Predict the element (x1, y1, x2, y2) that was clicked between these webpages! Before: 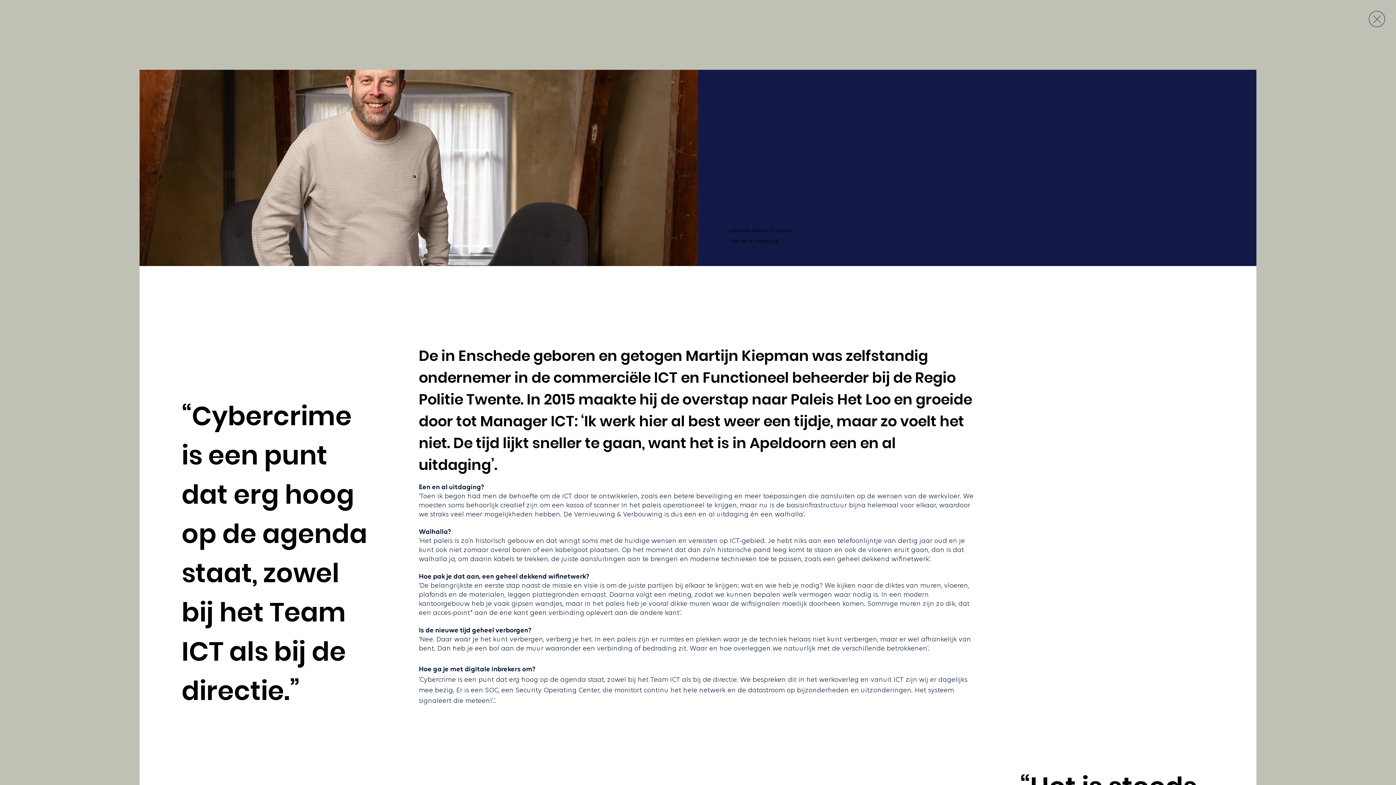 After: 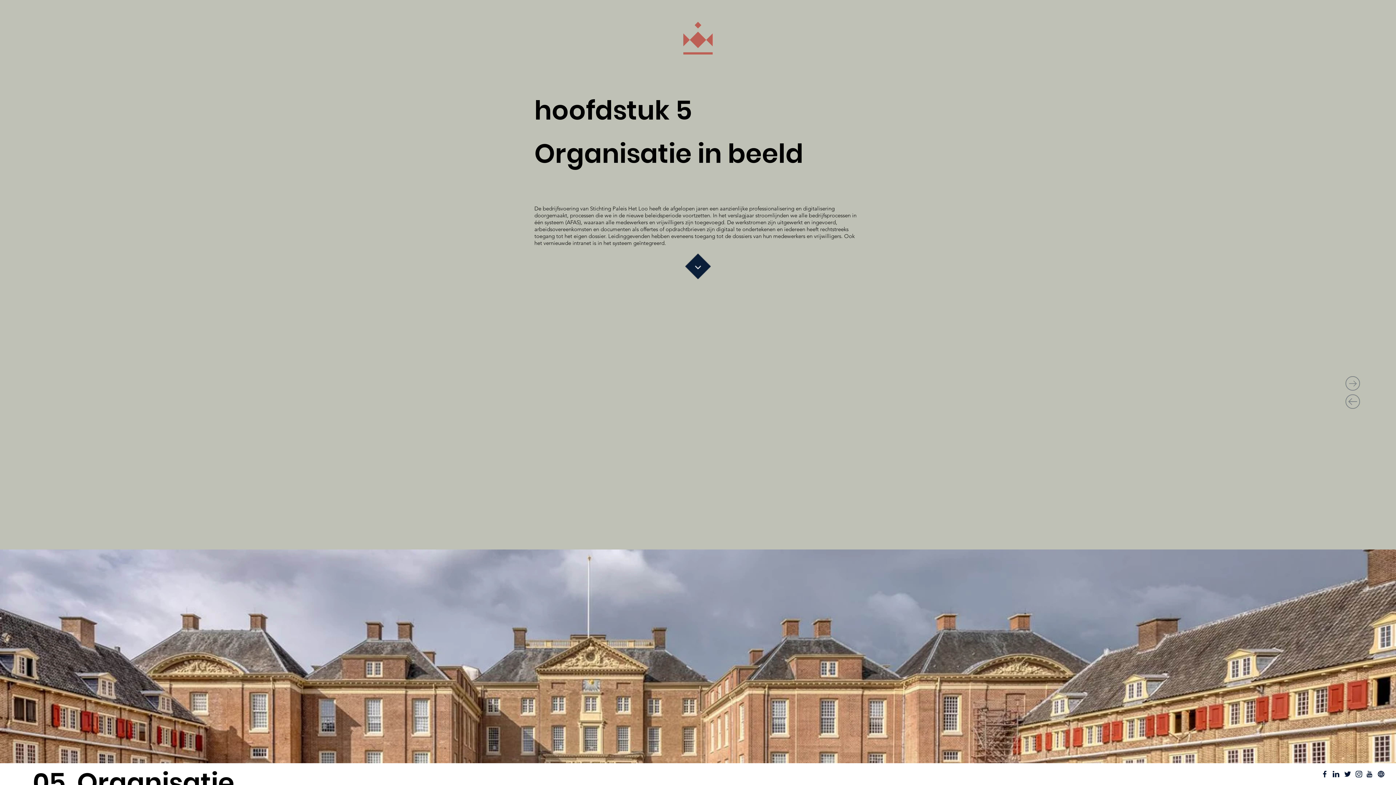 Action: bbox: (1369, 10, 1385, 27)